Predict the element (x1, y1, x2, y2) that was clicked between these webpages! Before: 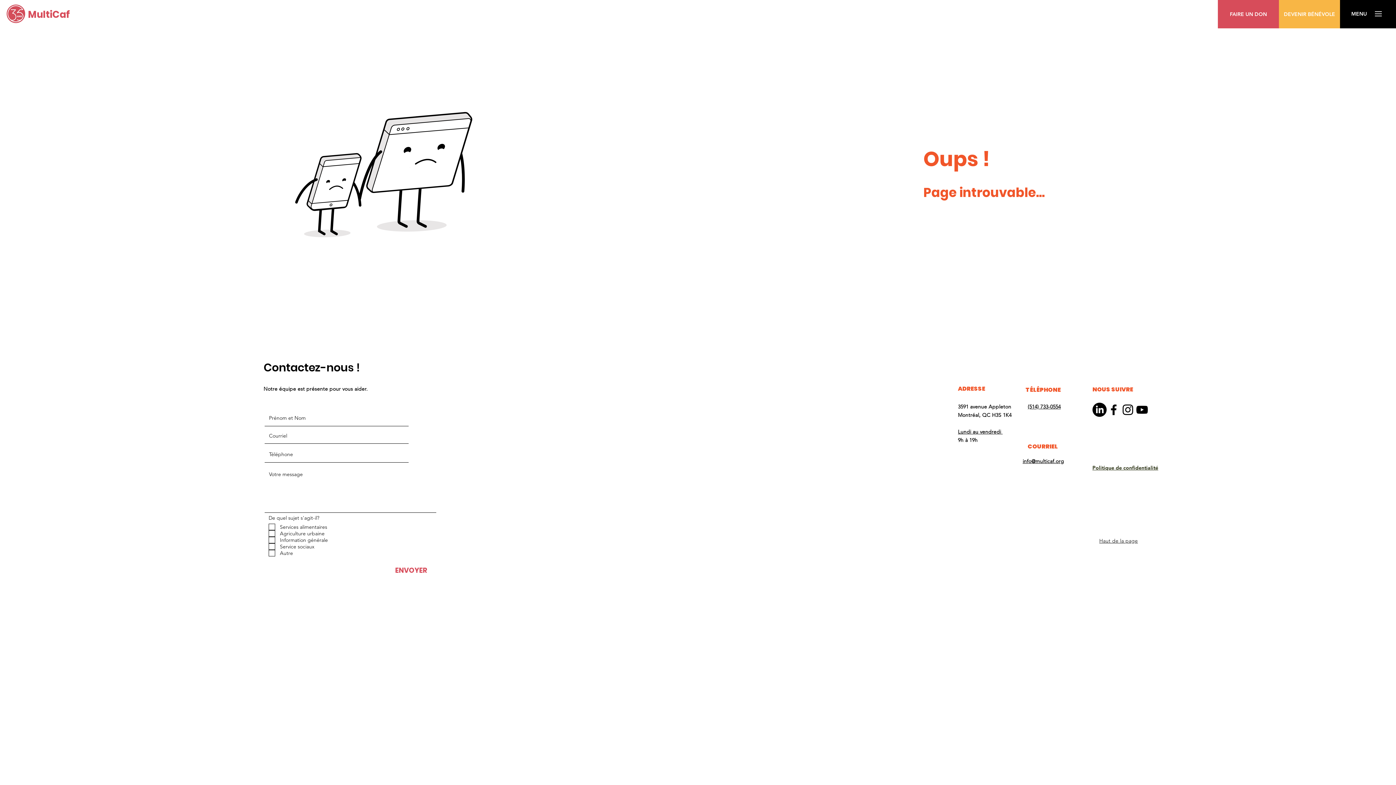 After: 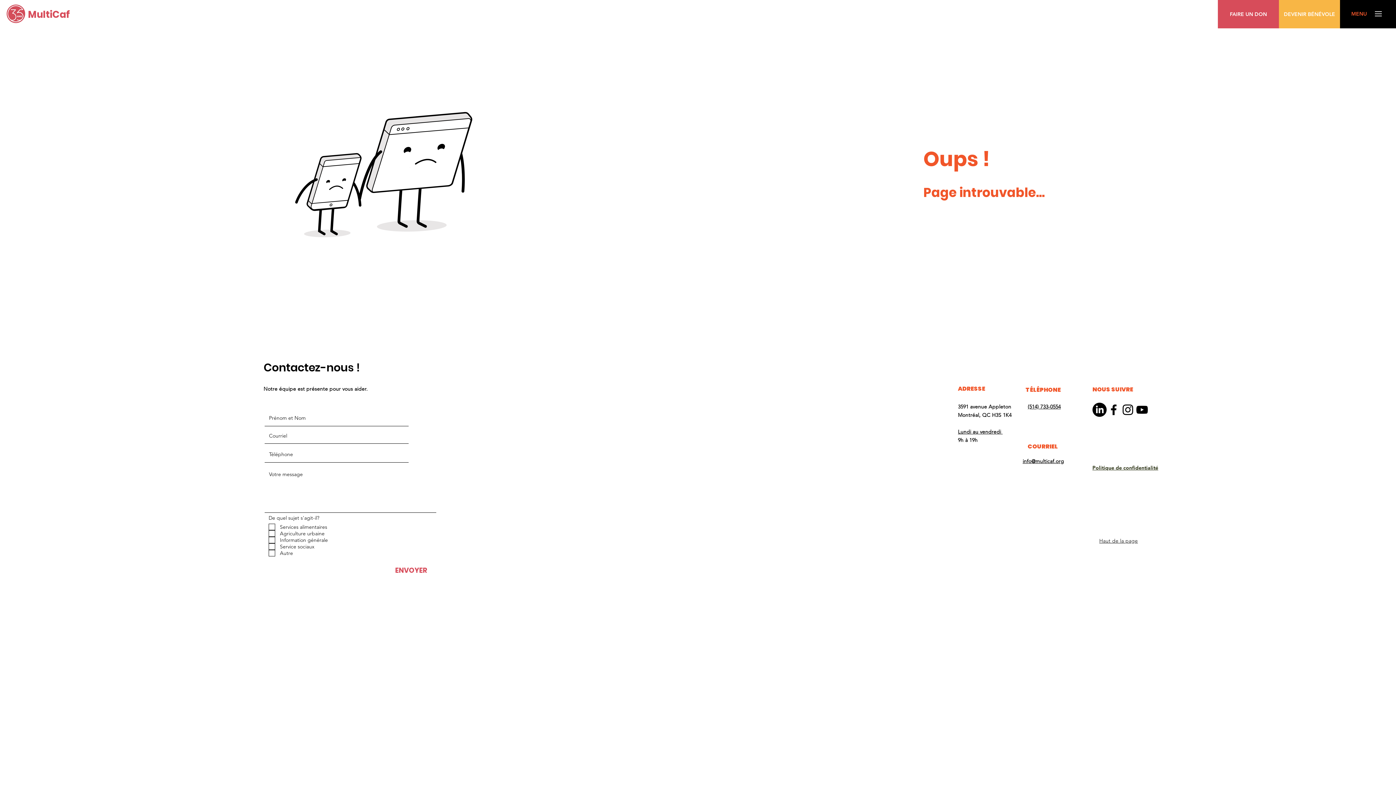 Action: label: MENU bbox: (1347, 0, 1371, 27)